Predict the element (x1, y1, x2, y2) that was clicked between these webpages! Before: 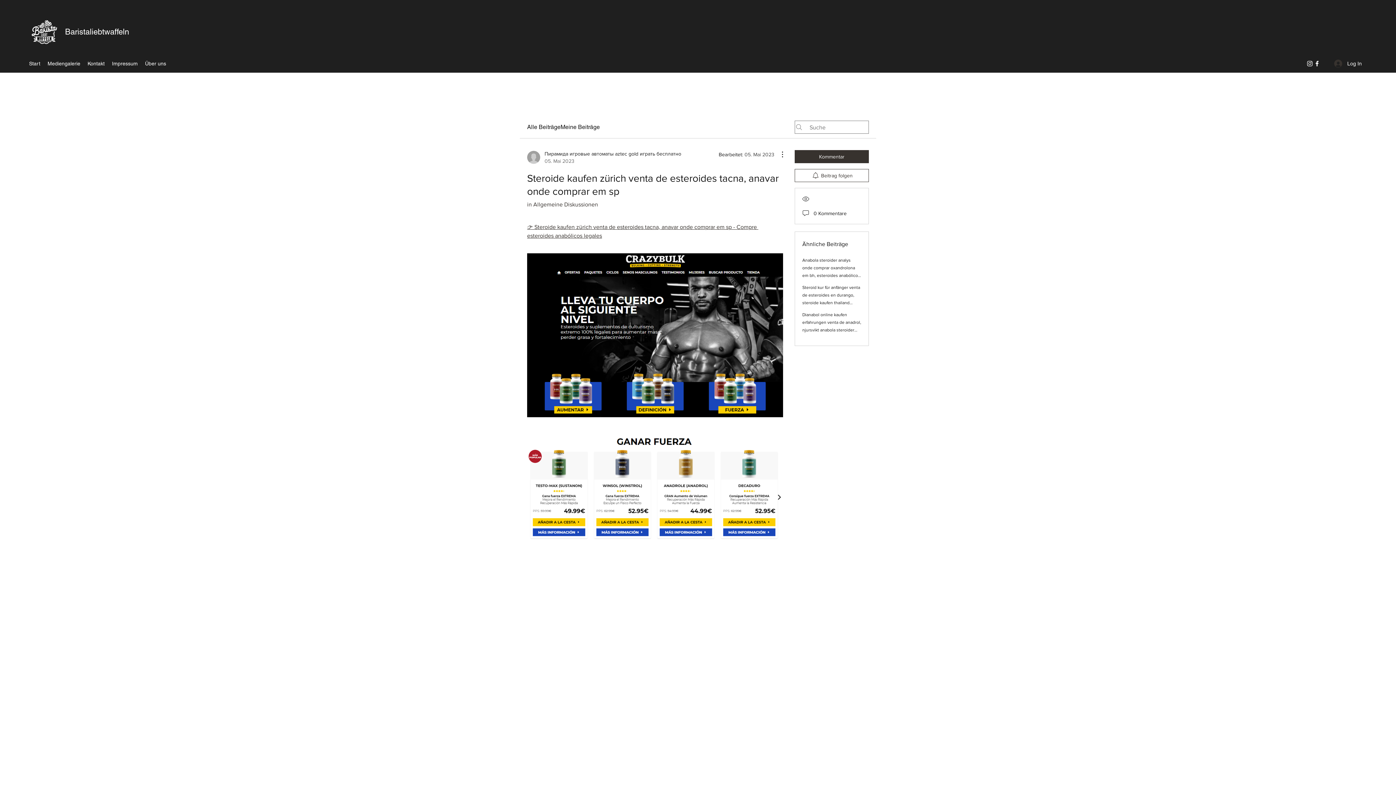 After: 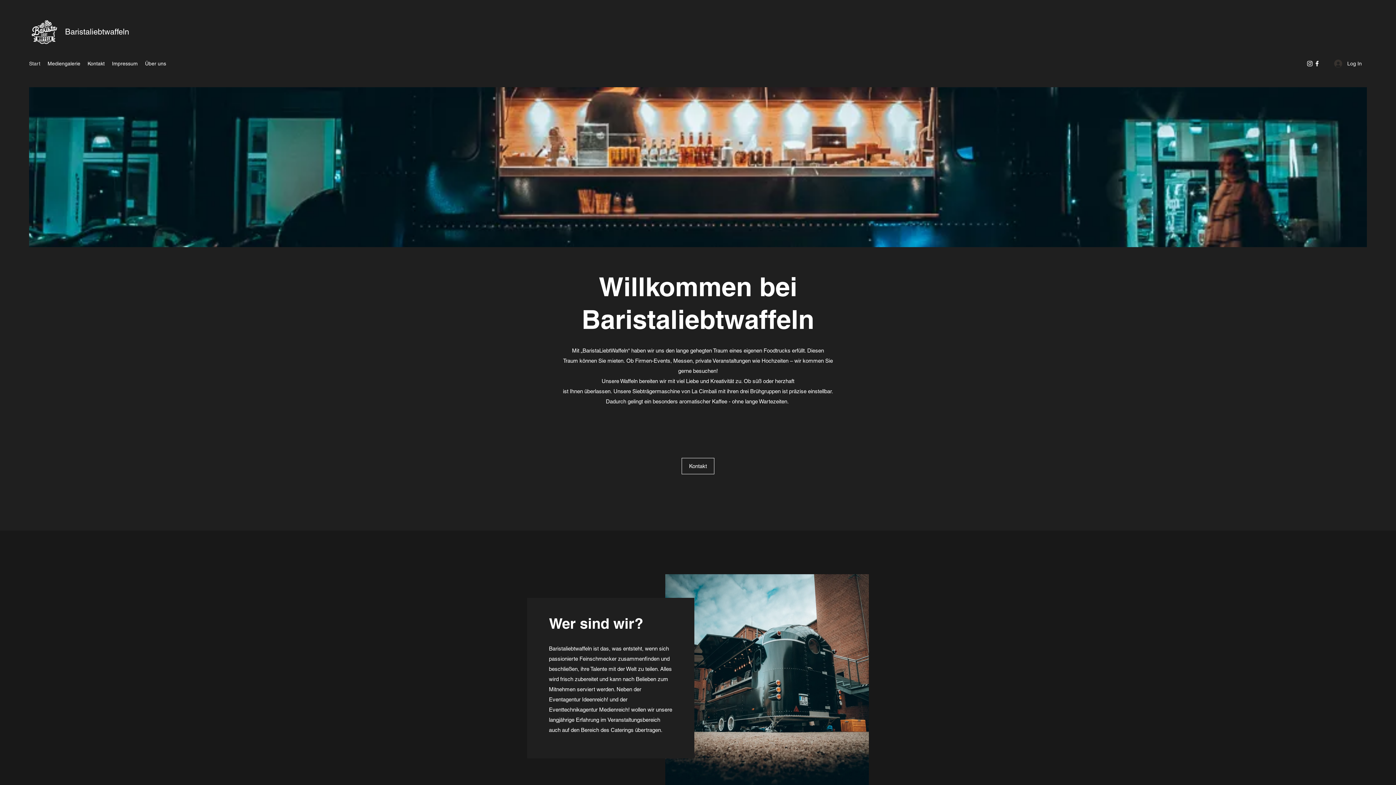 Action: label: Mediengalerie bbox: (44, 58, 84, 69)